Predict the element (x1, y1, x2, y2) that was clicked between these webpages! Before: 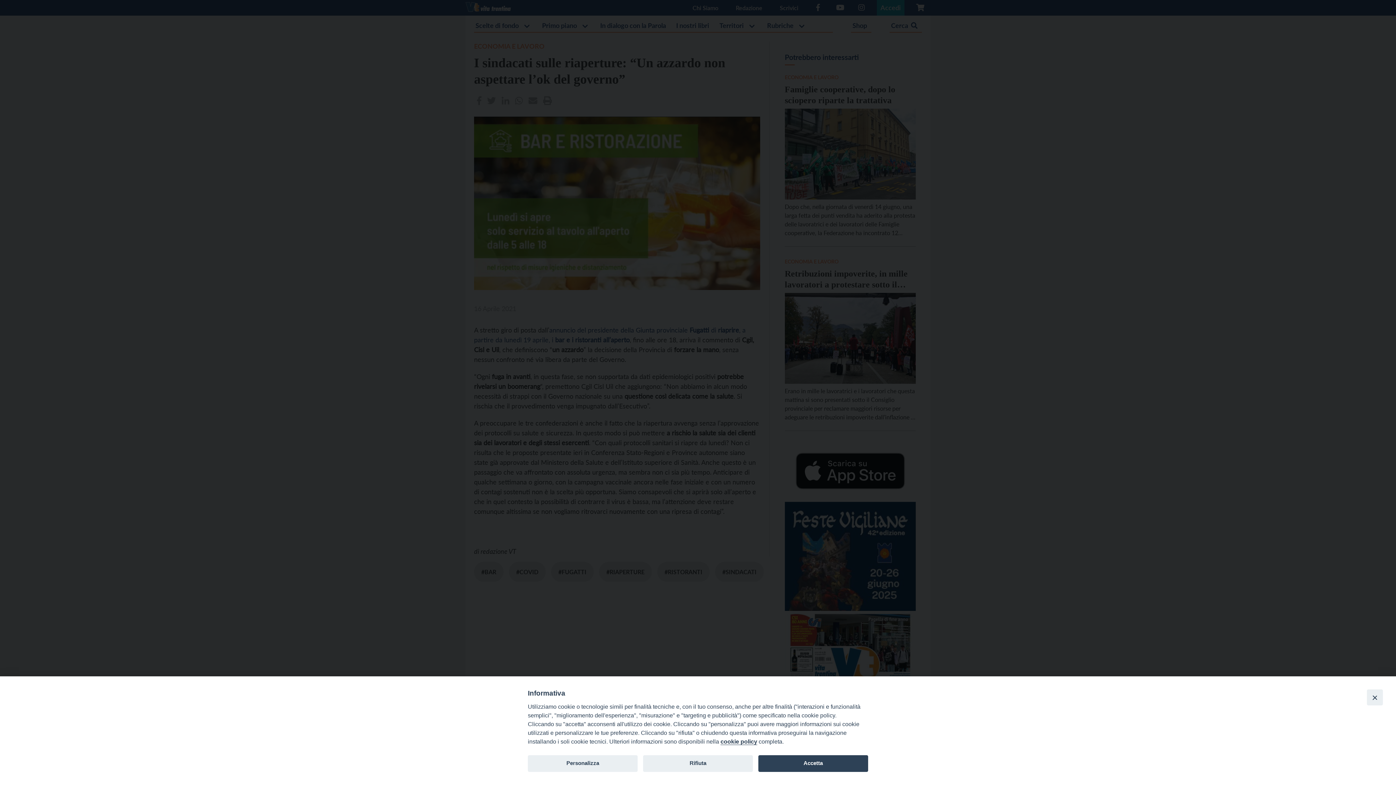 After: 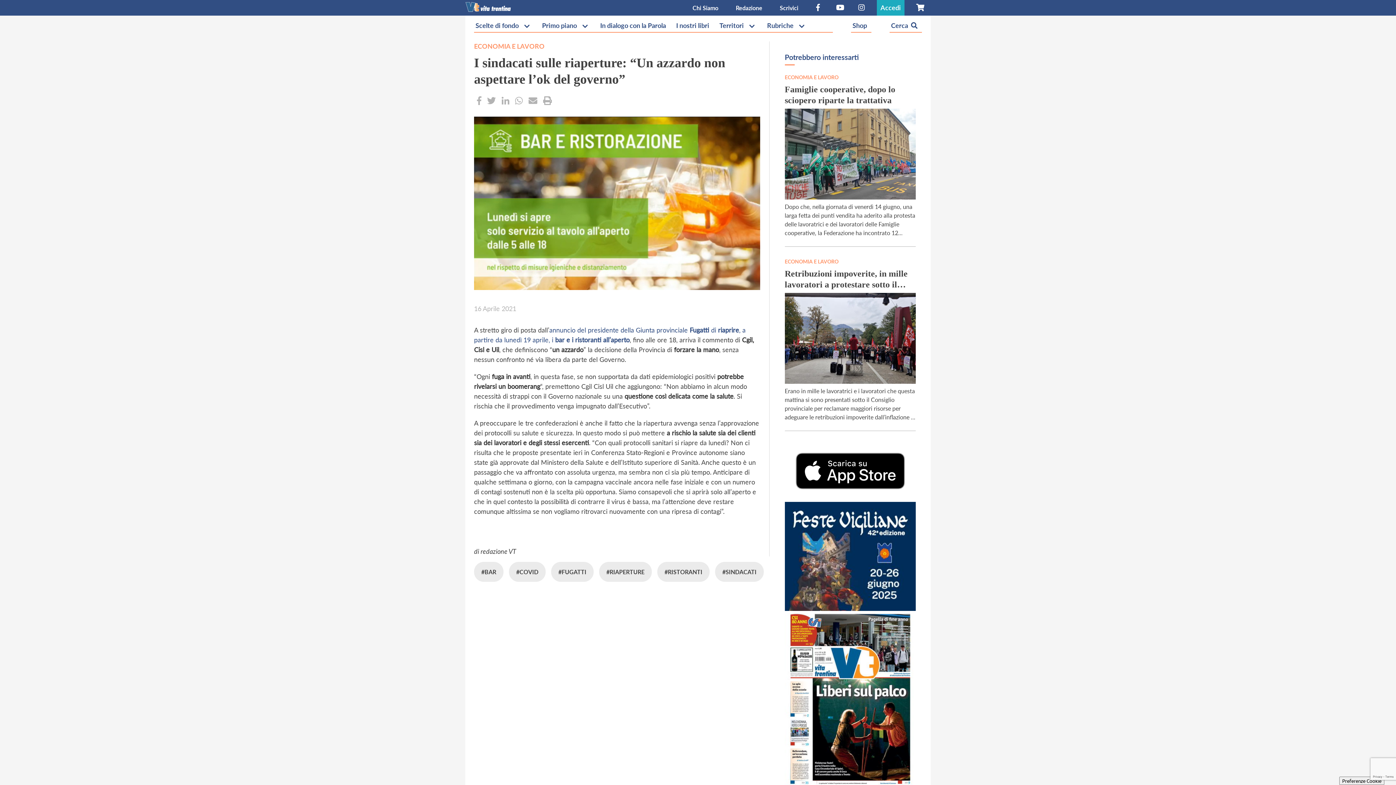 Action: bbox: (758, 755, 868, 772) label: Accetta